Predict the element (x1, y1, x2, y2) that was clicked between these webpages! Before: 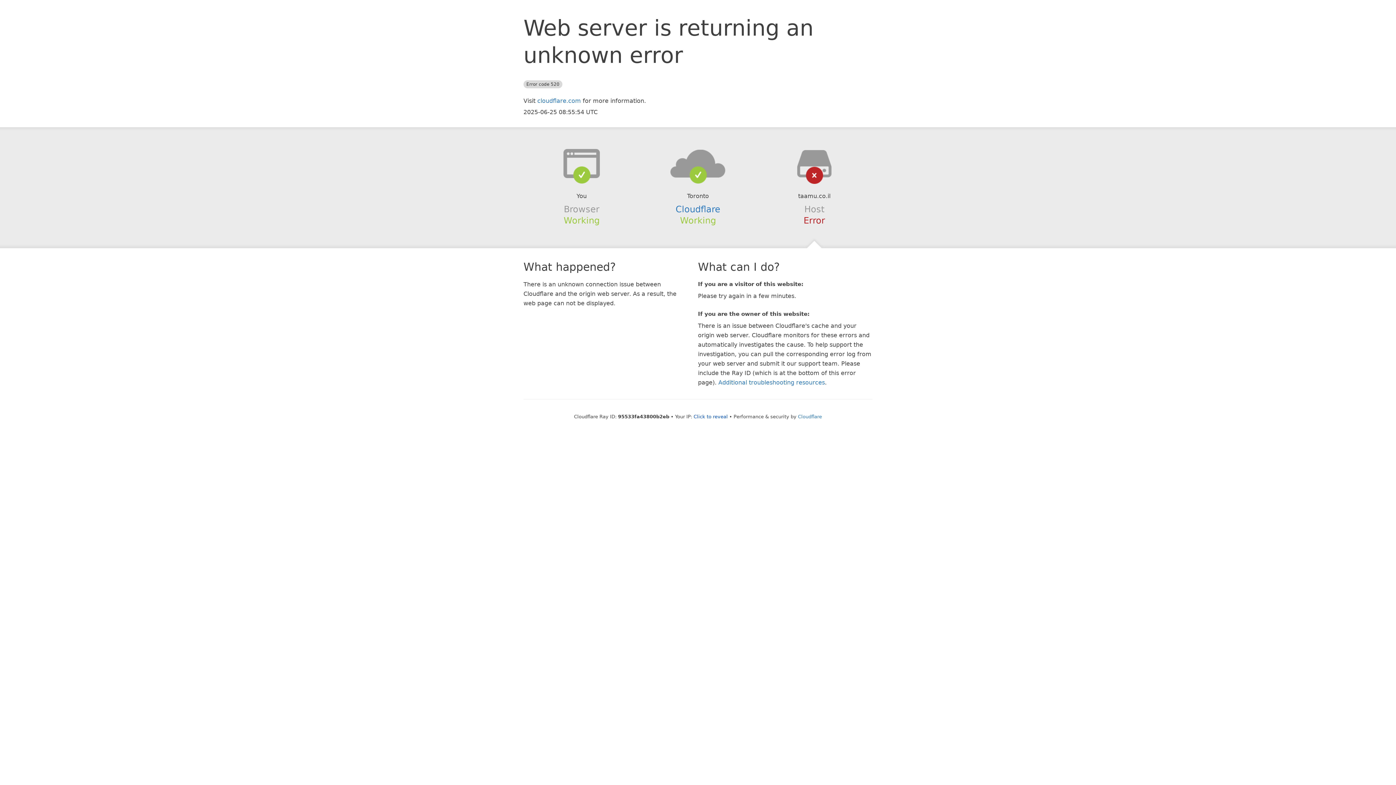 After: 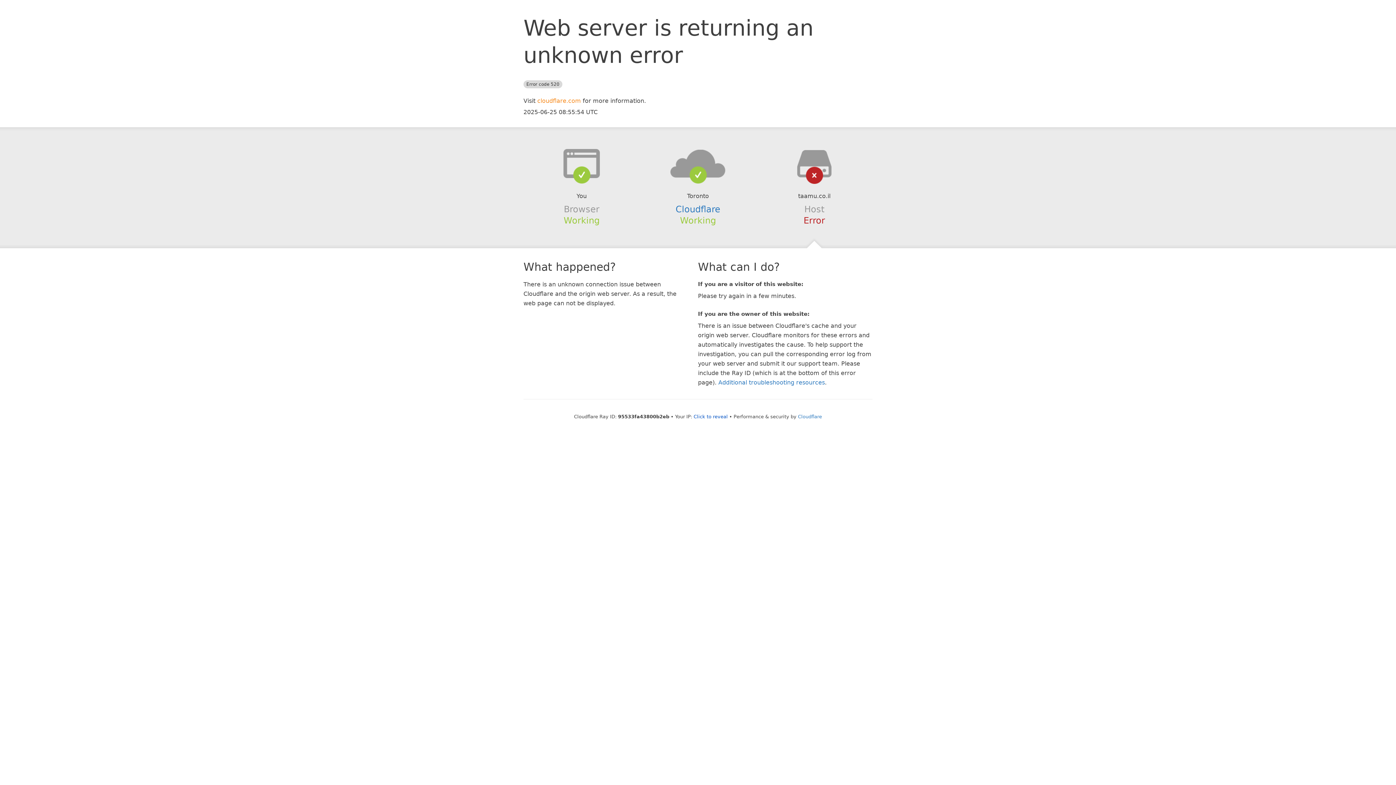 Action: label: cloudflare.com bbox: (537, 97, 581, 104)